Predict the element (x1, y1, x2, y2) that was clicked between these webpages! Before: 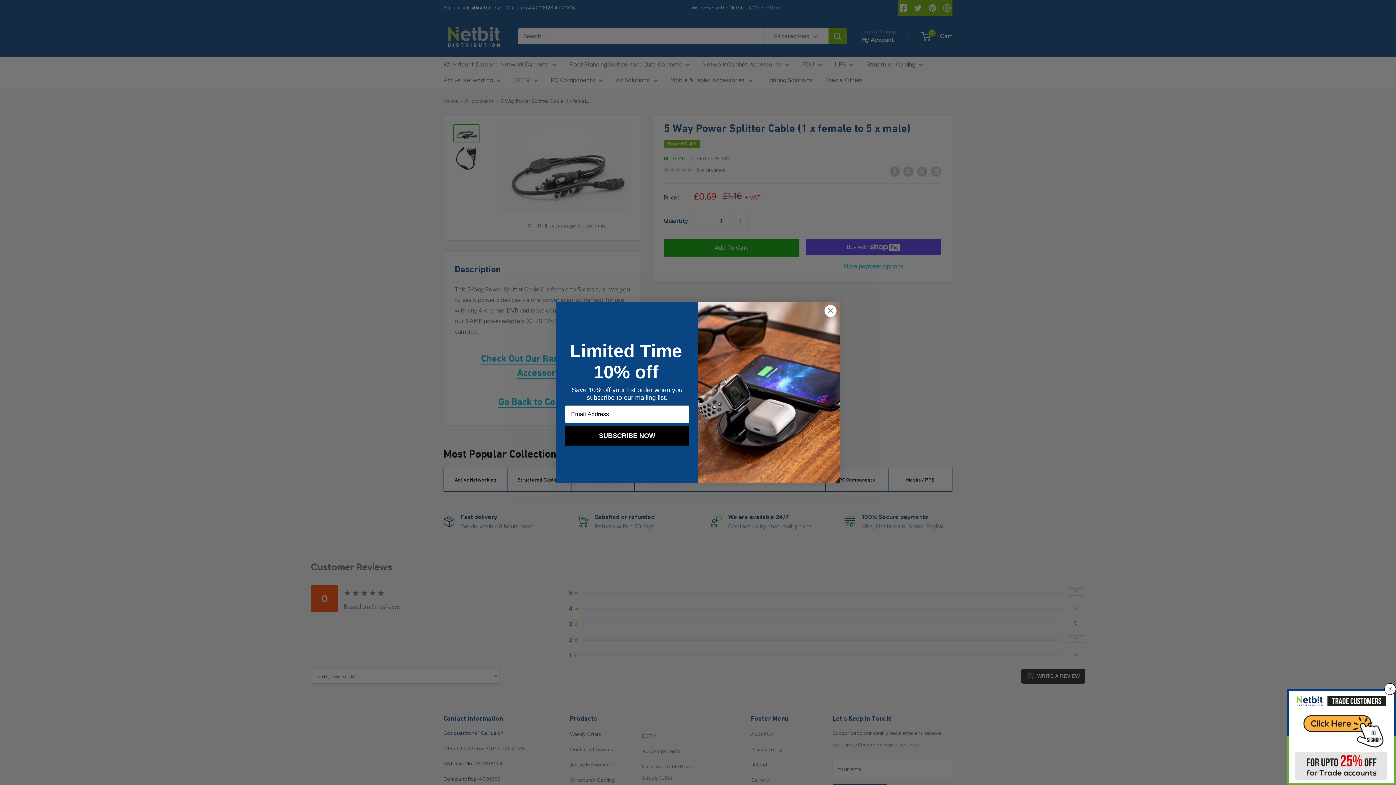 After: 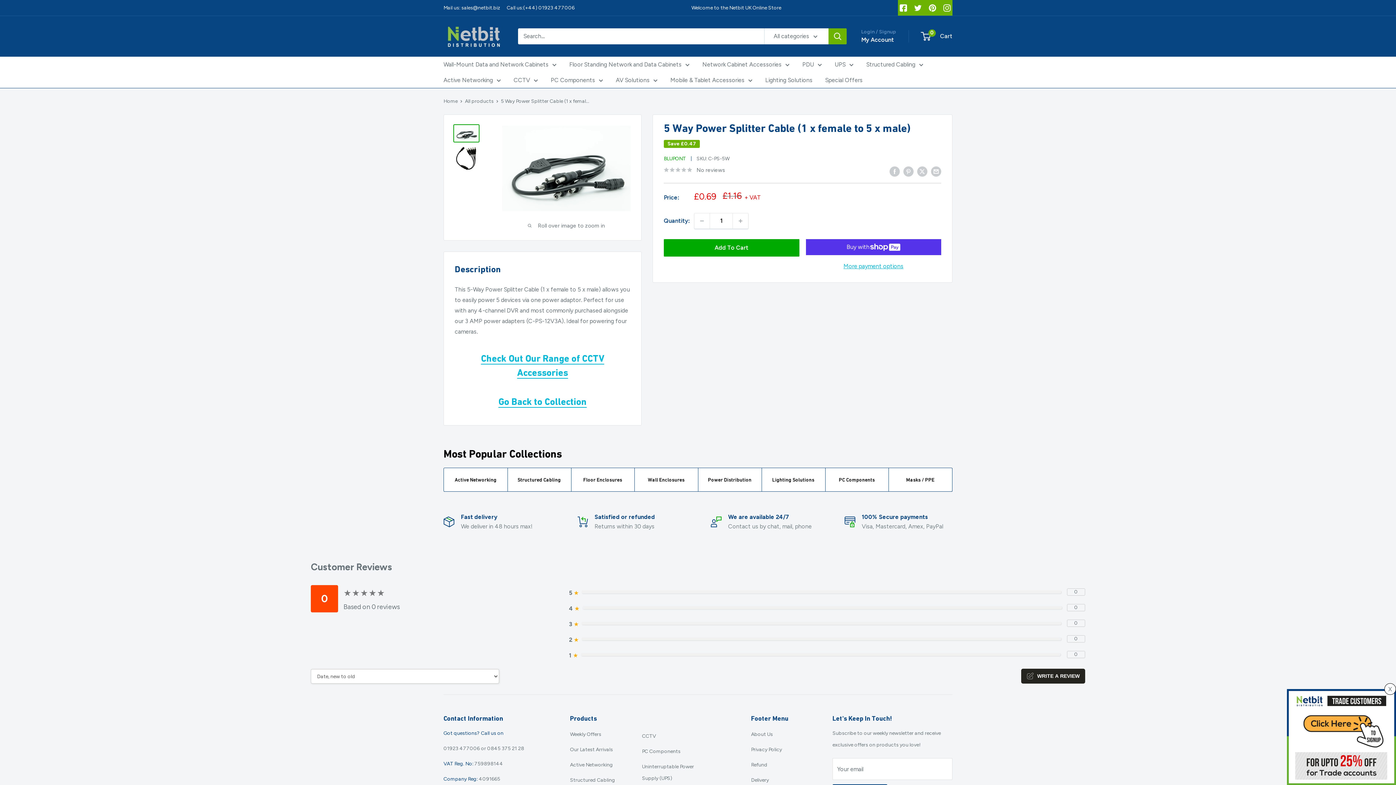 Action: label: Close dialog bbox: (824, 304, 837, 317)